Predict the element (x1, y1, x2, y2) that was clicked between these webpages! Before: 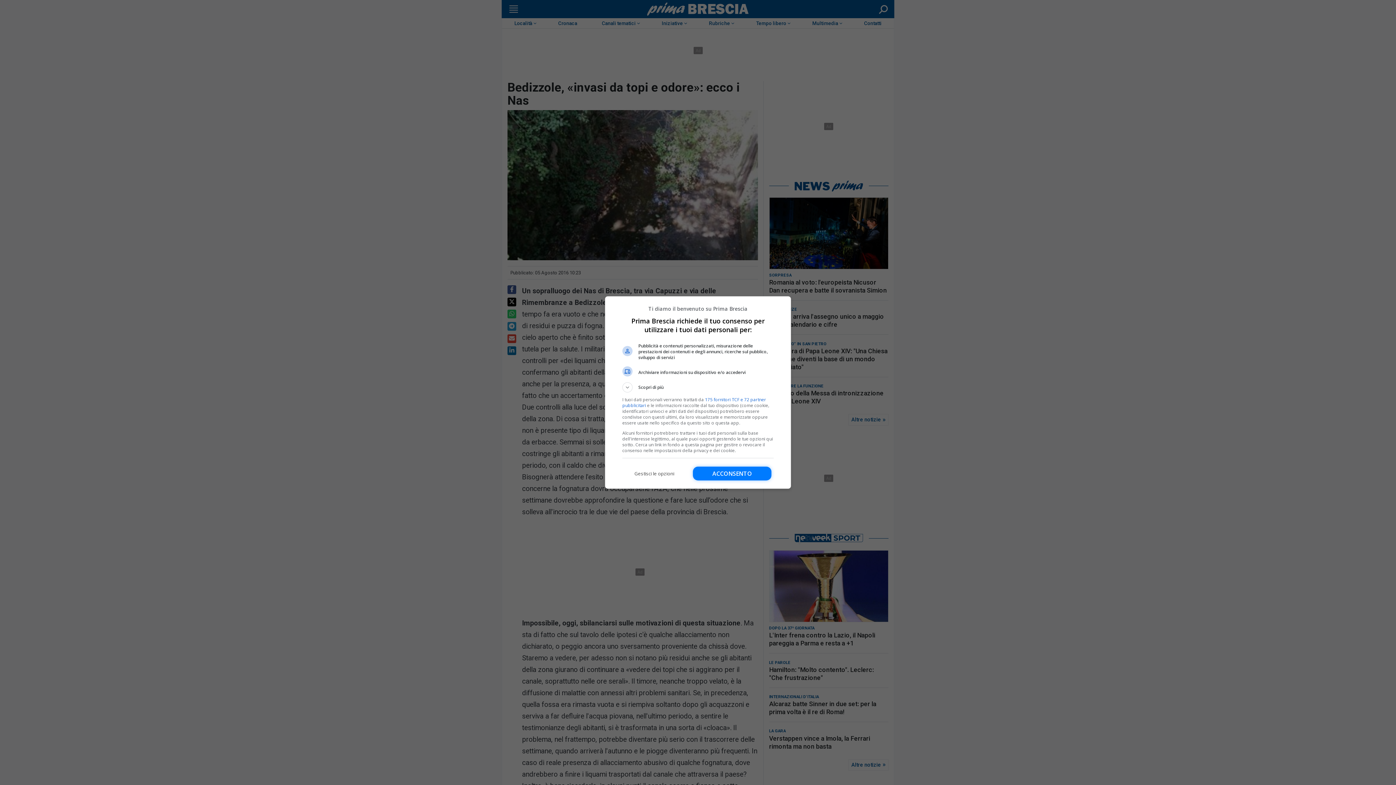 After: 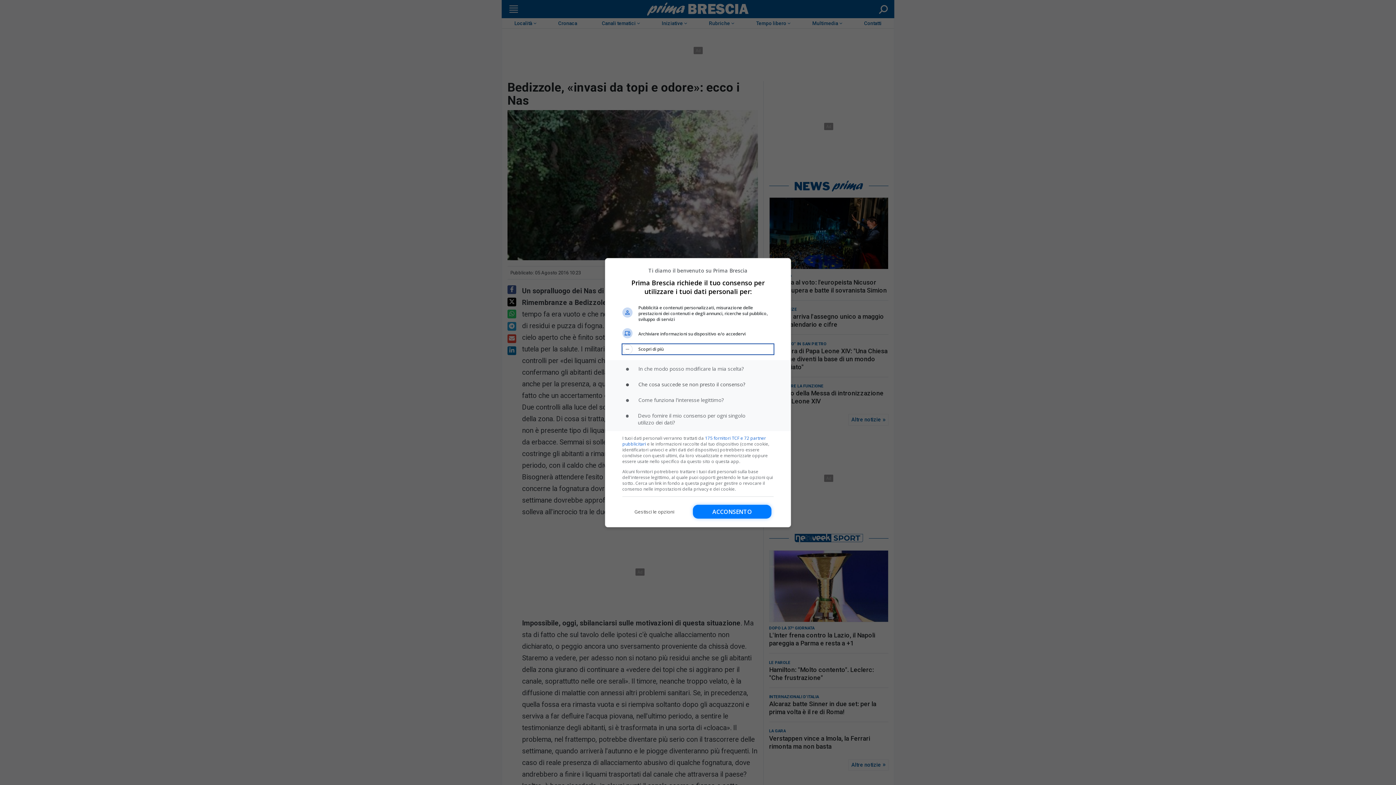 Action: label: Scopri di più bbox: (622, 382, 773, 392)